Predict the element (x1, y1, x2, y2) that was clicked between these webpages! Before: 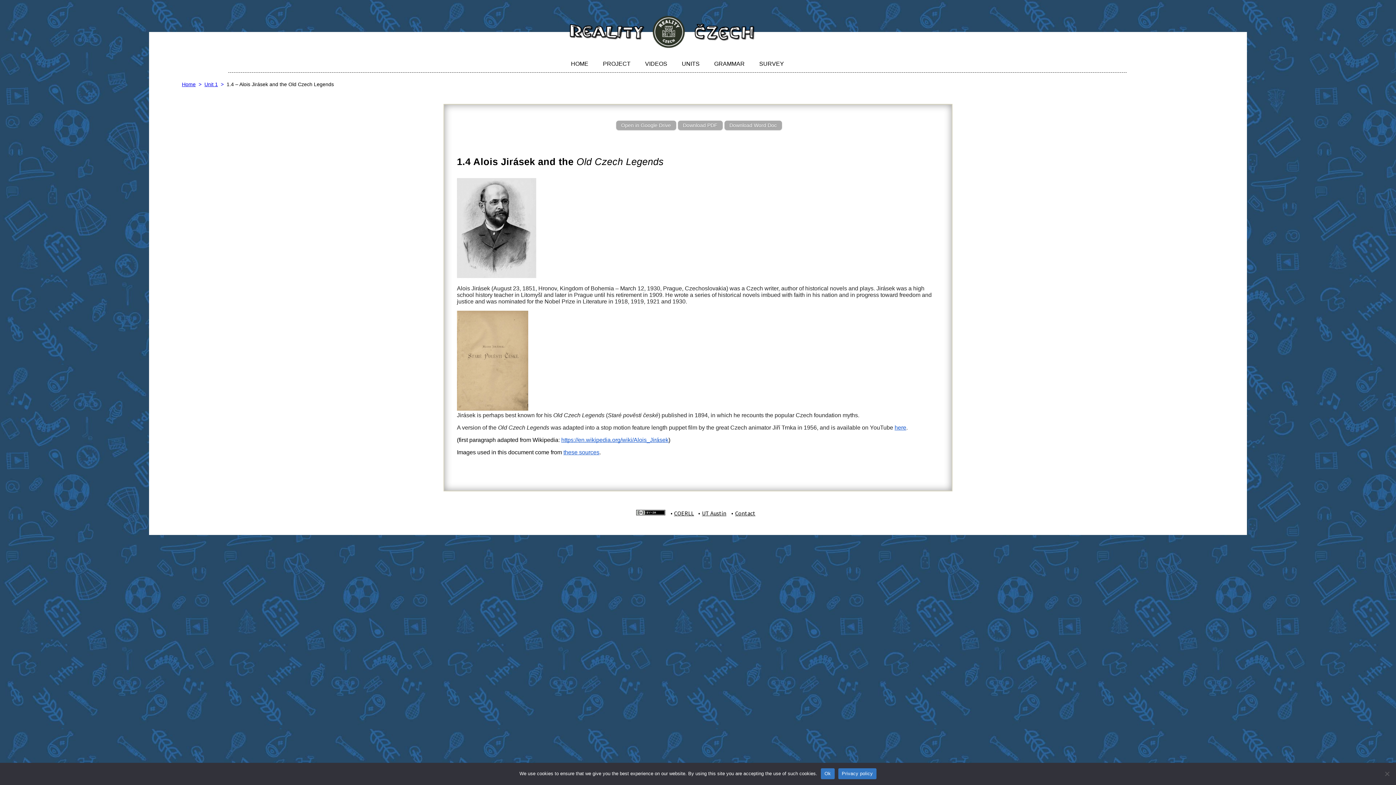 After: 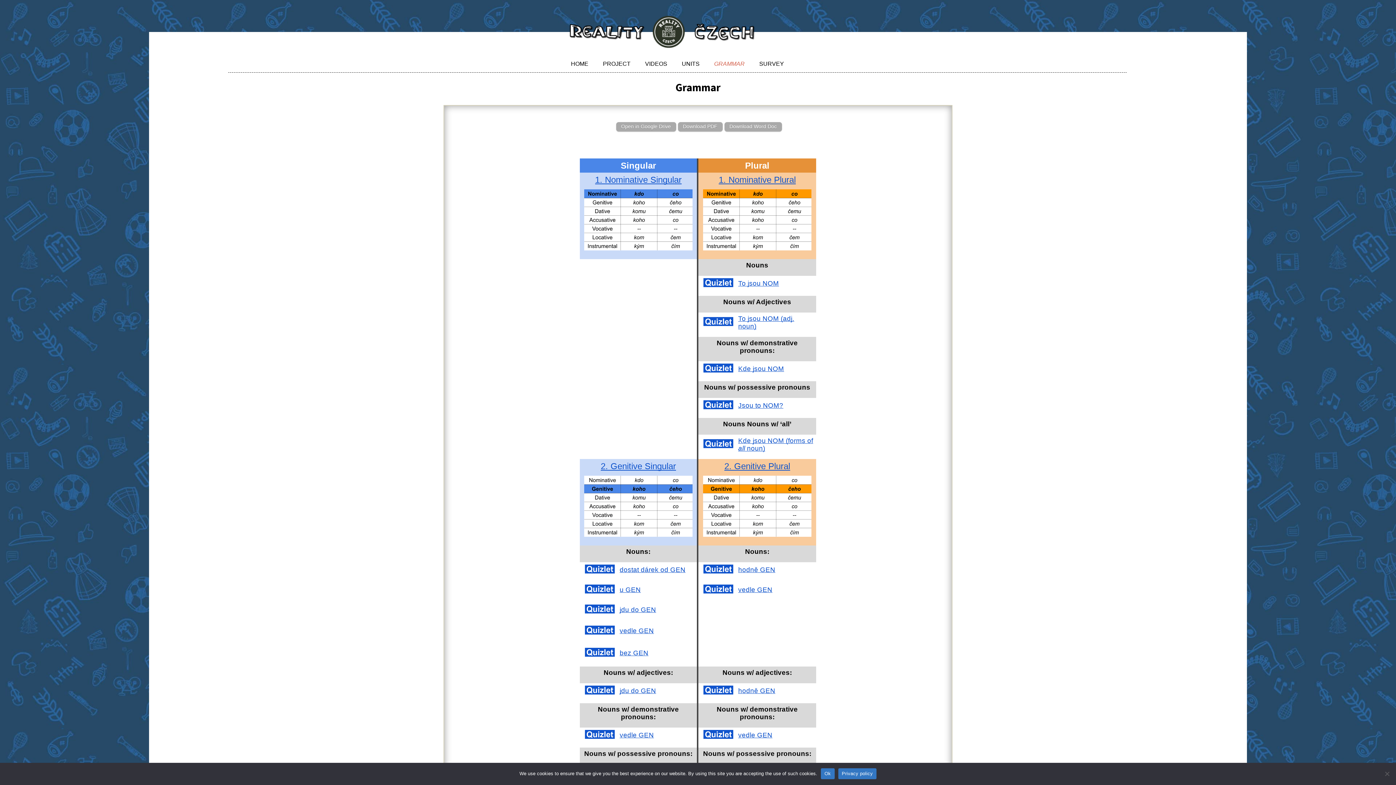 Action: label: GRAMMAR bbox: (707, 55, 752, 72)